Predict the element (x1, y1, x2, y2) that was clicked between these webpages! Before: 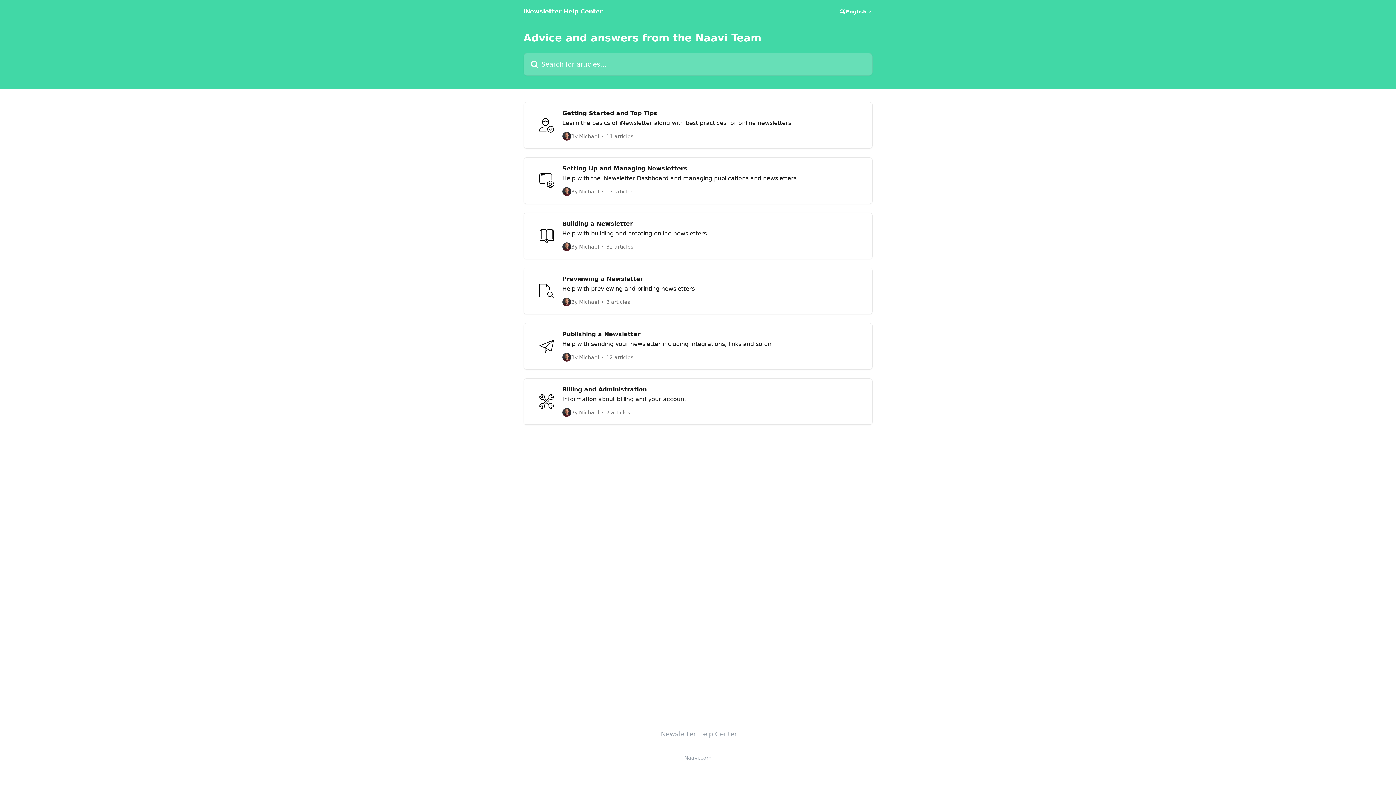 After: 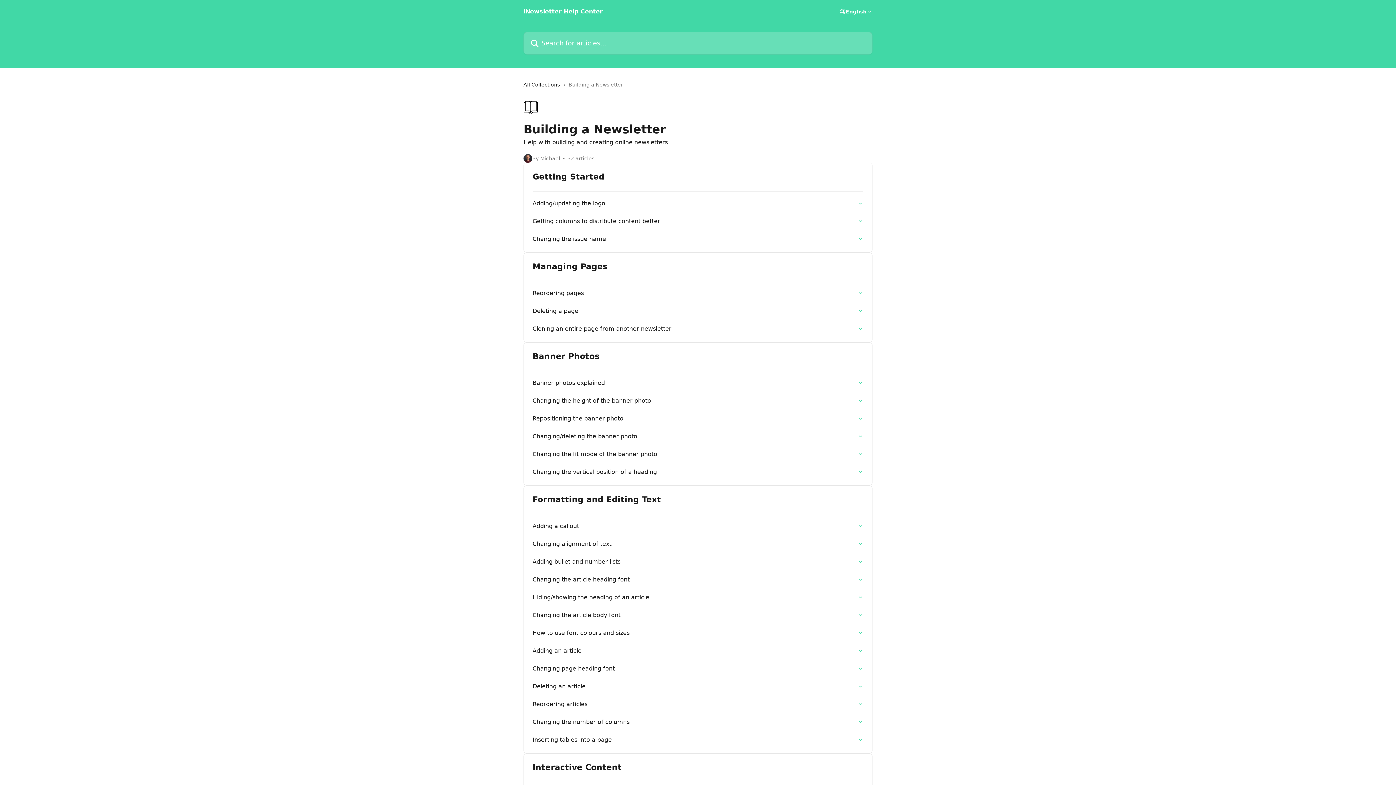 Action: label: Building a Newsletter

Help with building and creating online newsletters

By Michael
32 articles bbox: (523, 212, 872, 259)